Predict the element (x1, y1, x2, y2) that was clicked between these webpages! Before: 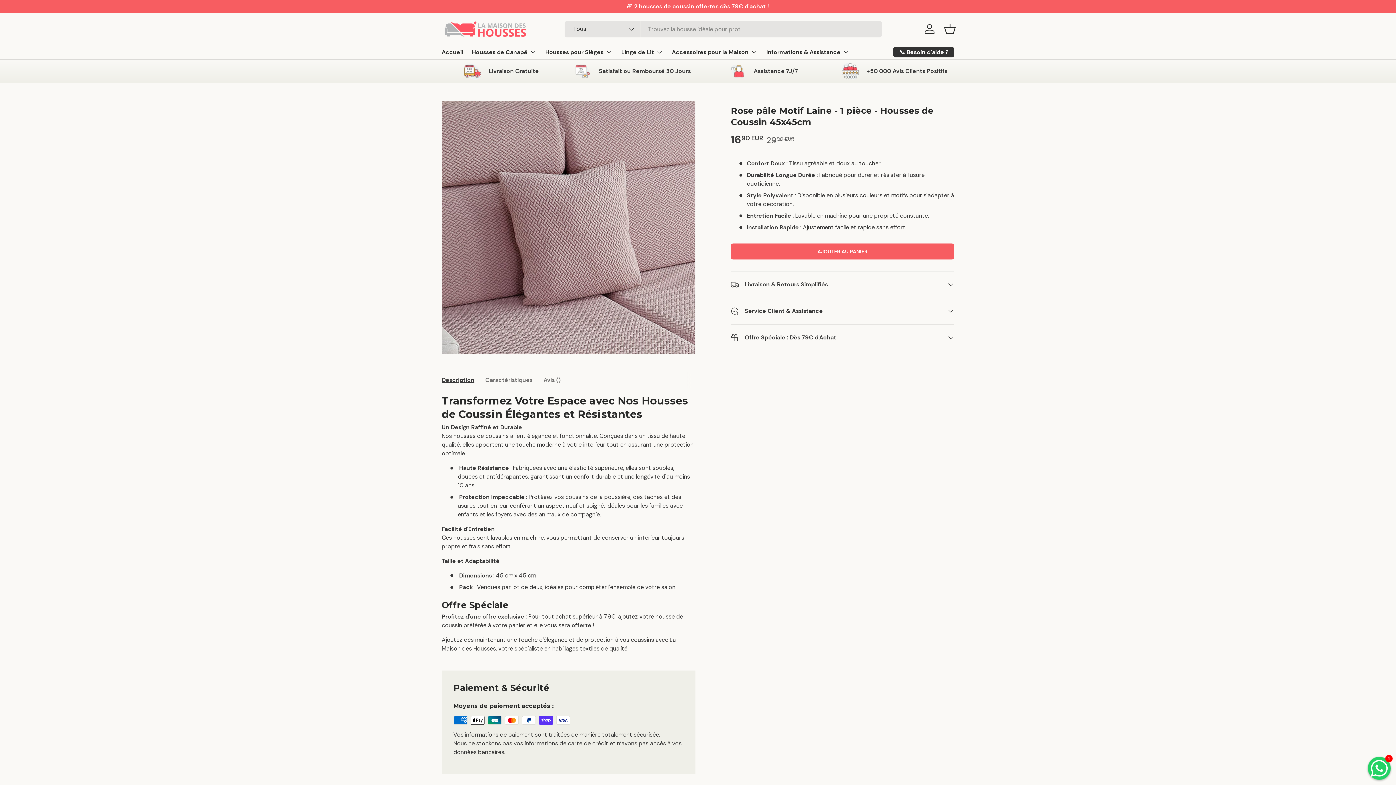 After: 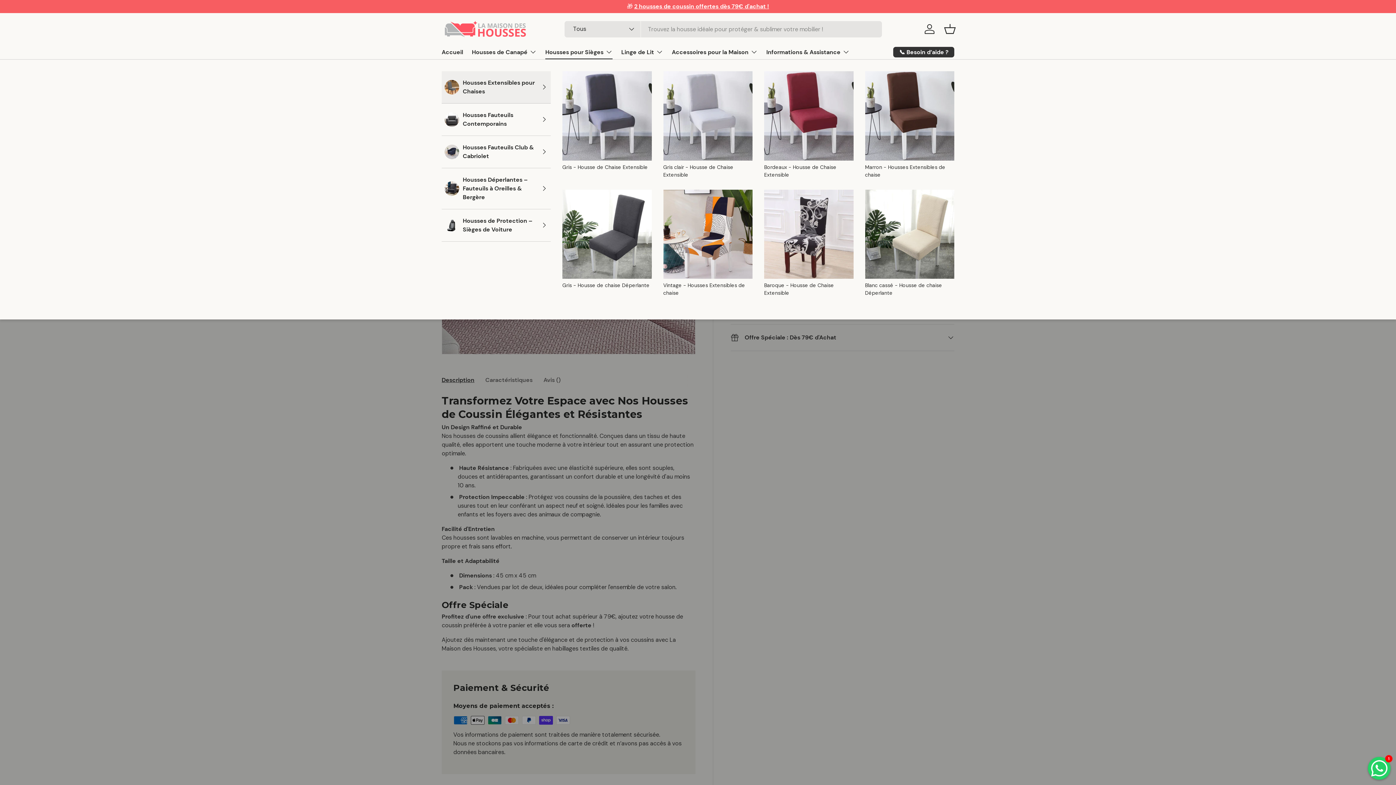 Action: bbox: (545, 44, 612, 59) label: Housses pour Sièges